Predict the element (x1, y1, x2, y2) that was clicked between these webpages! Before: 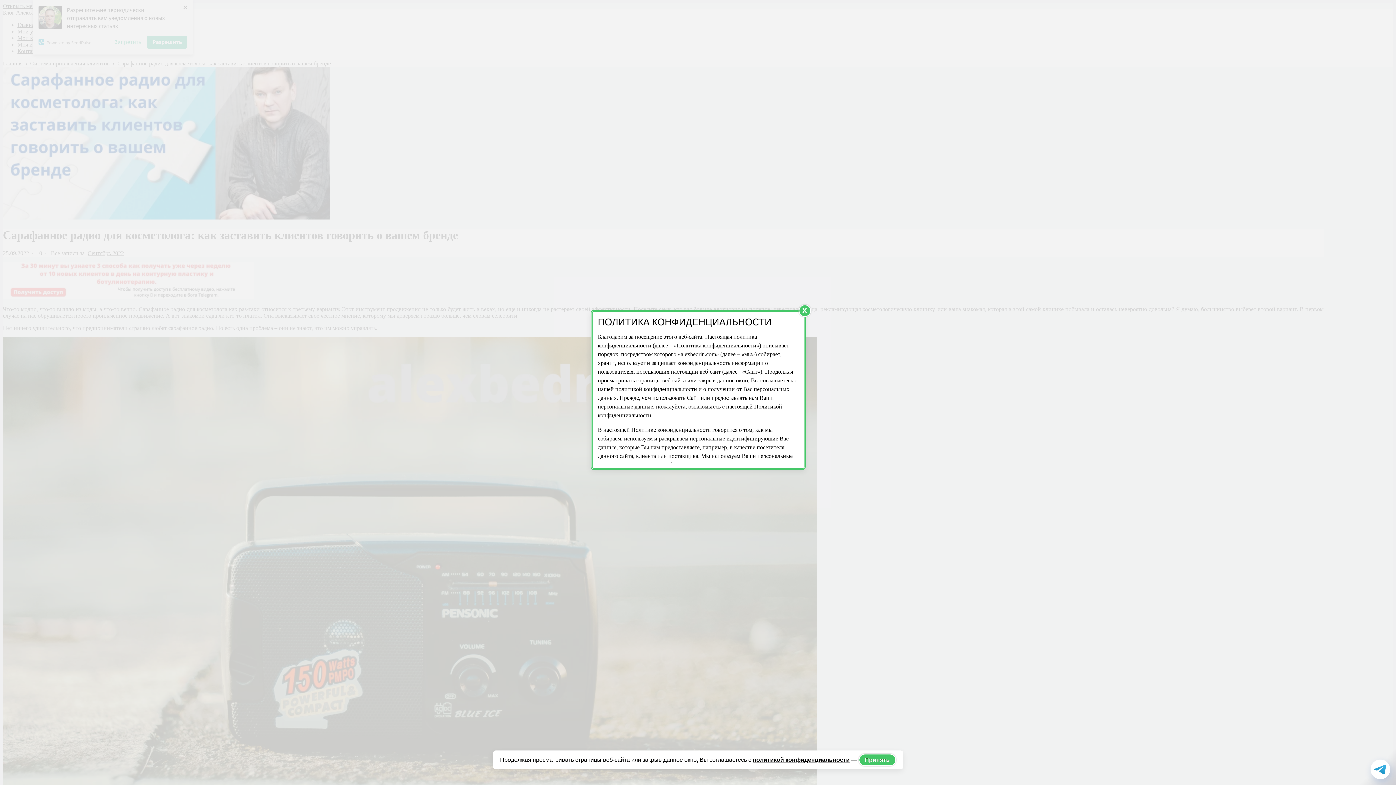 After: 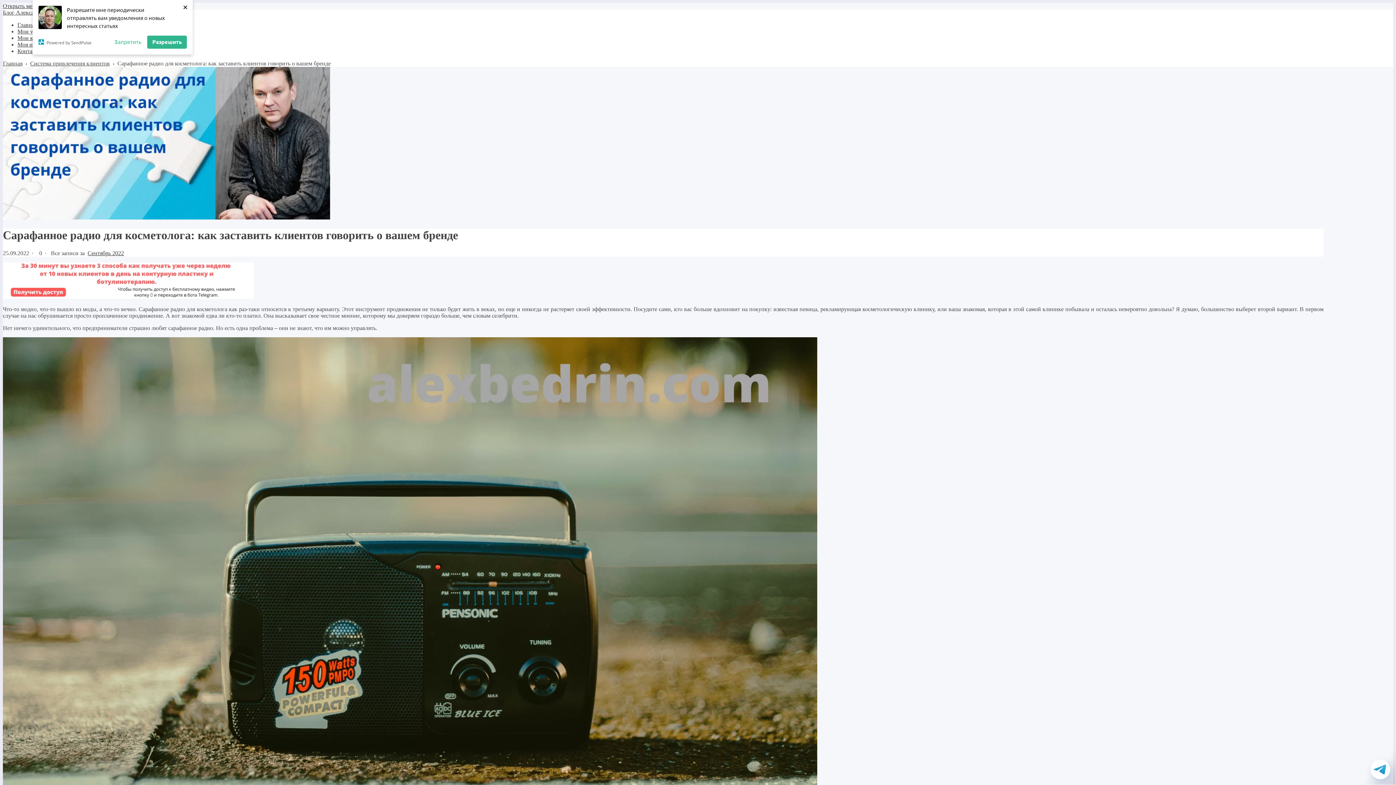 Action: label: Принять bbox: (858, 754, 896, 766)